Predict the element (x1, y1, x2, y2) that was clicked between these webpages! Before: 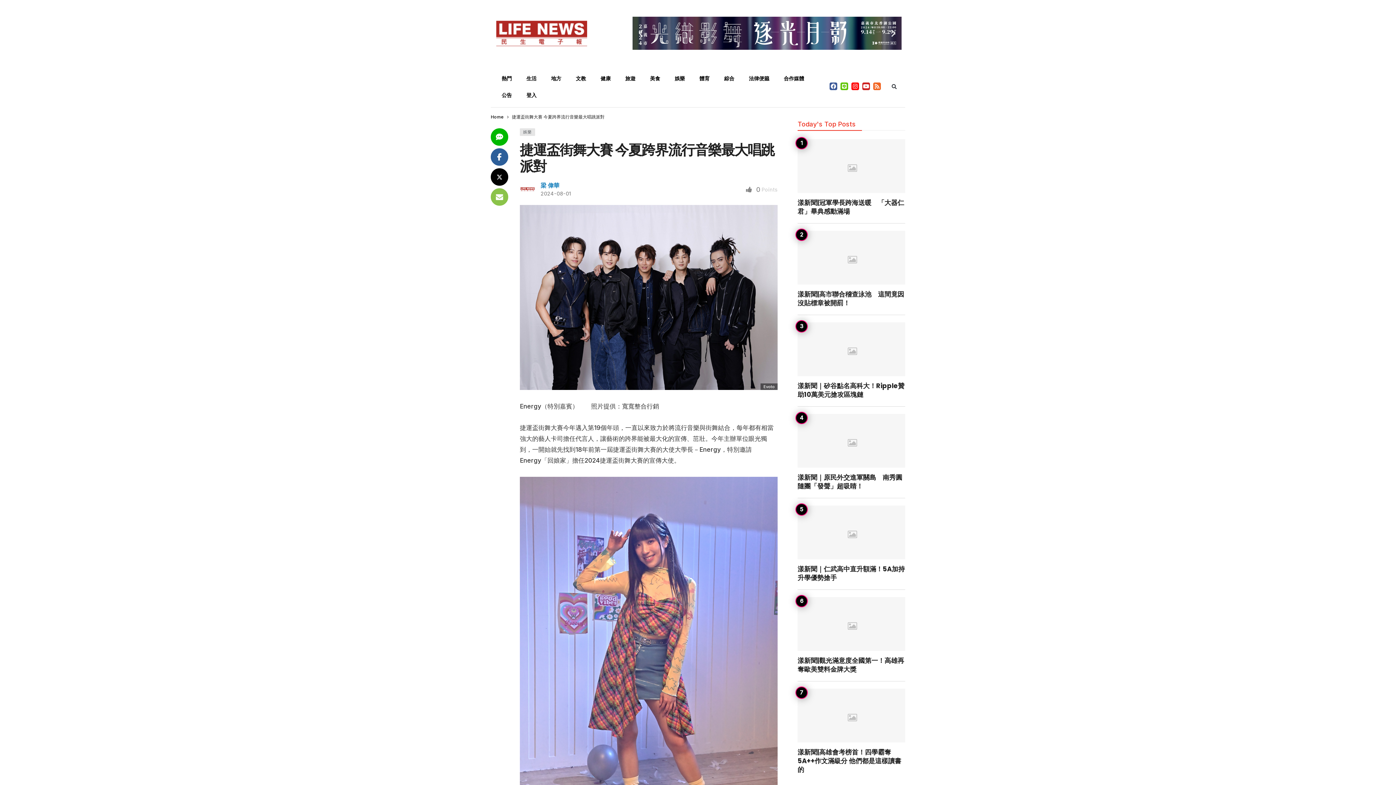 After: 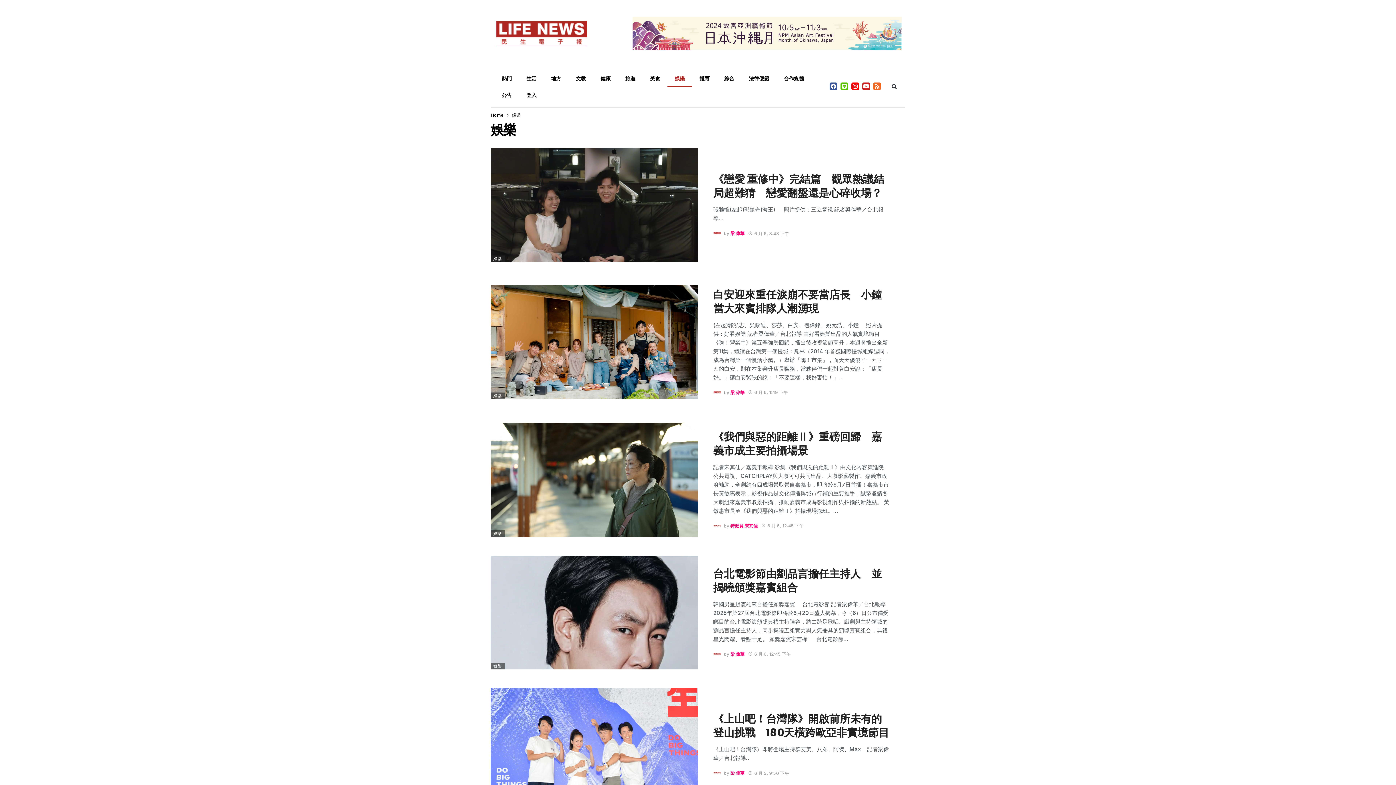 Action: label: 娛樂 bbox: (667, 70, 692, 86)